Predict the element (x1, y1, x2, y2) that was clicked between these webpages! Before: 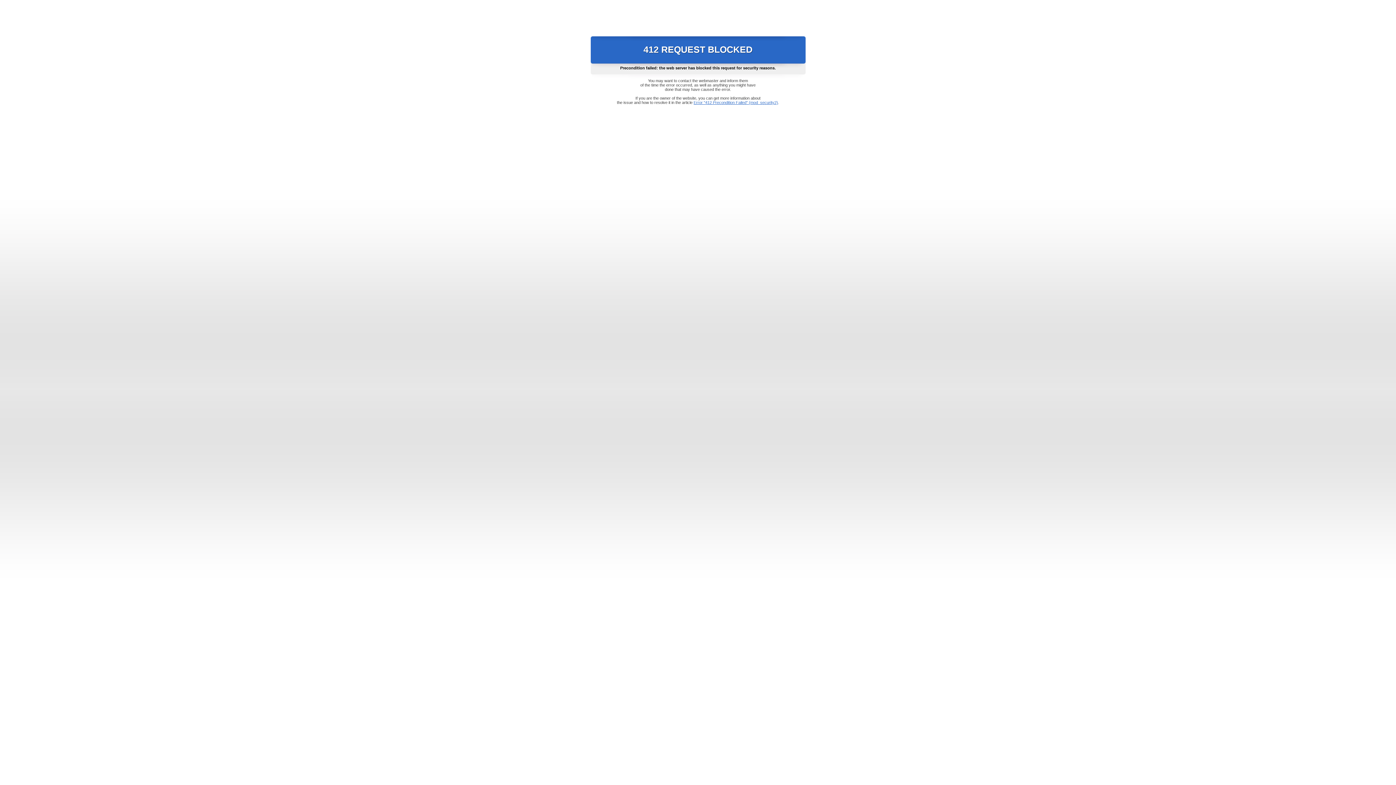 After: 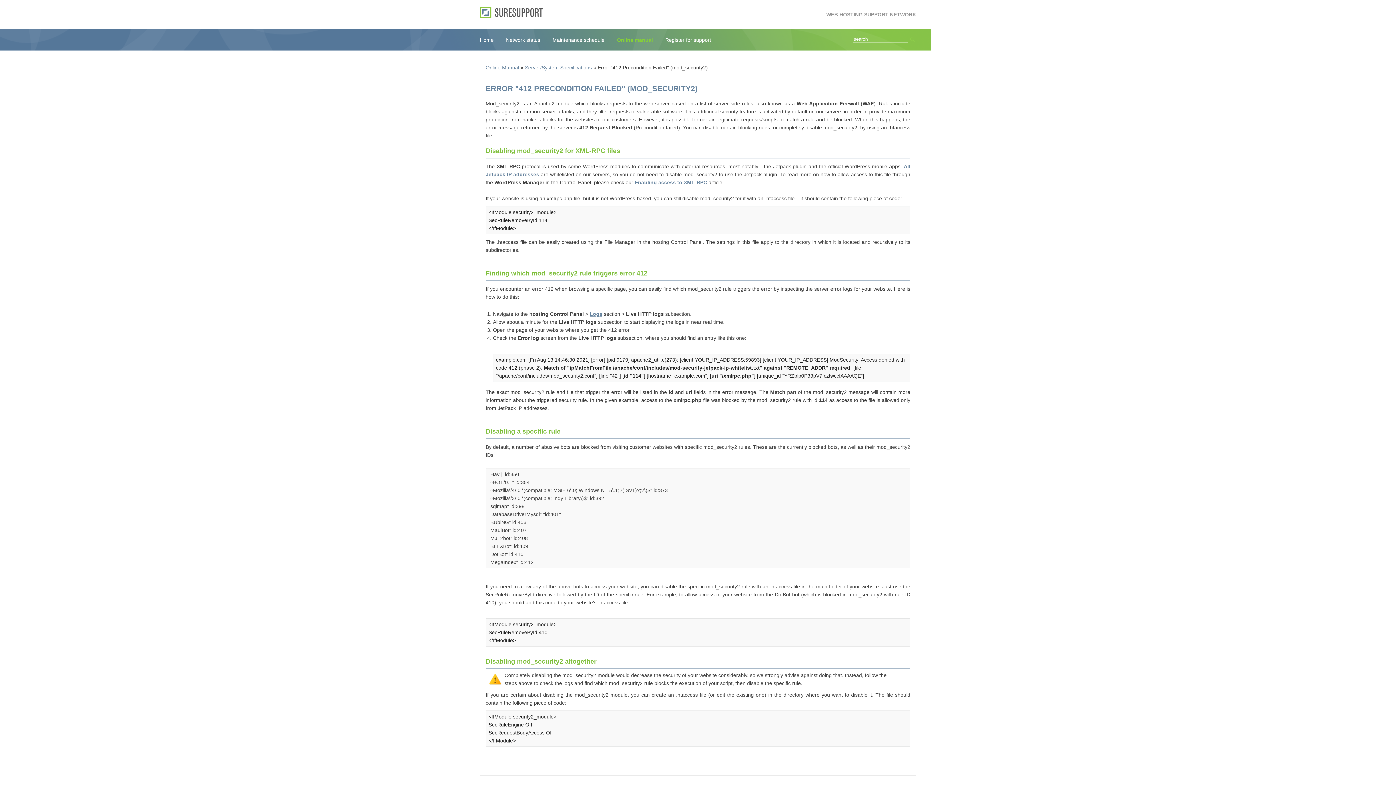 Action: label: Error "412 Precondition Failed" (mod_security2) bbox: (693, 100, 778, 104)